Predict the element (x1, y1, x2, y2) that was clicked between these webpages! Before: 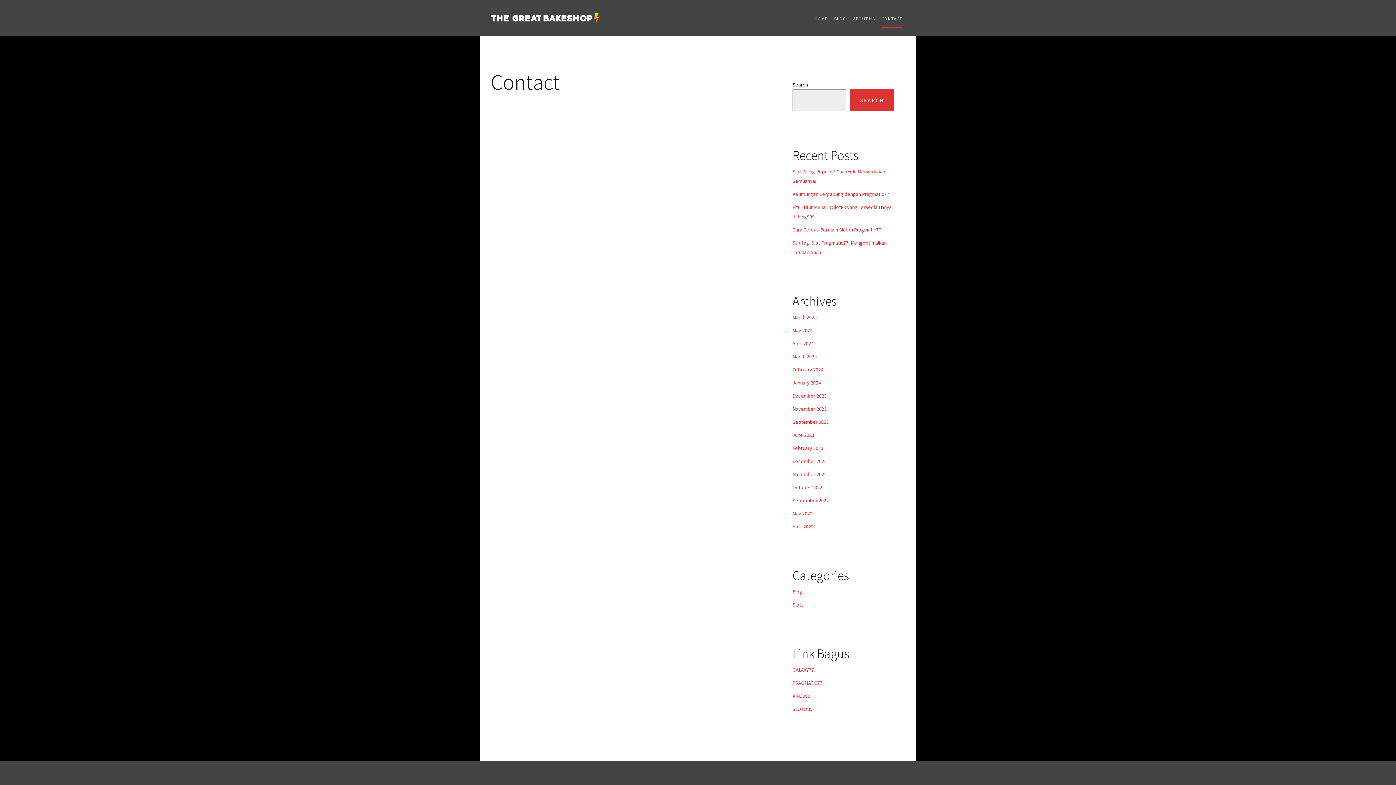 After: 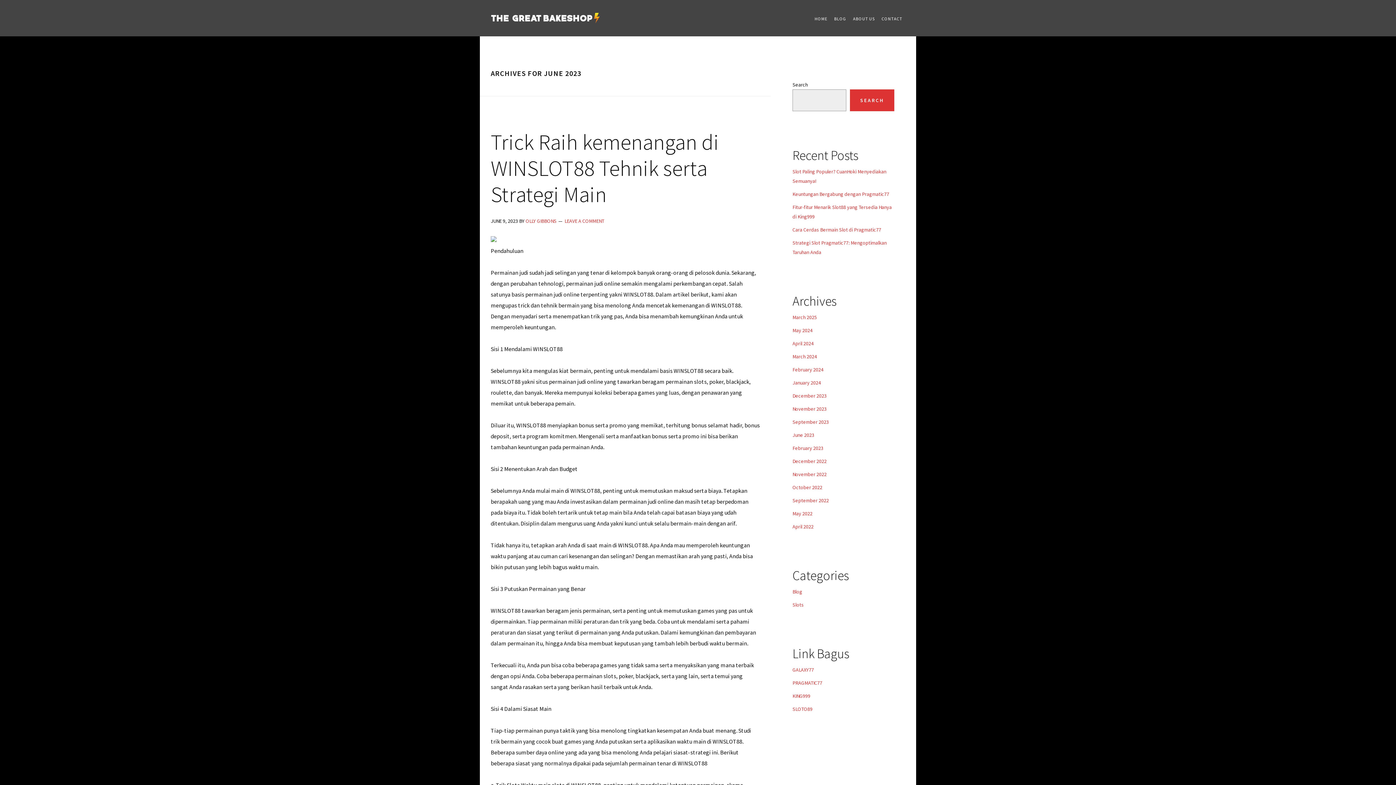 Action: bbox: (792, 432, 814, 438) label: June 2023